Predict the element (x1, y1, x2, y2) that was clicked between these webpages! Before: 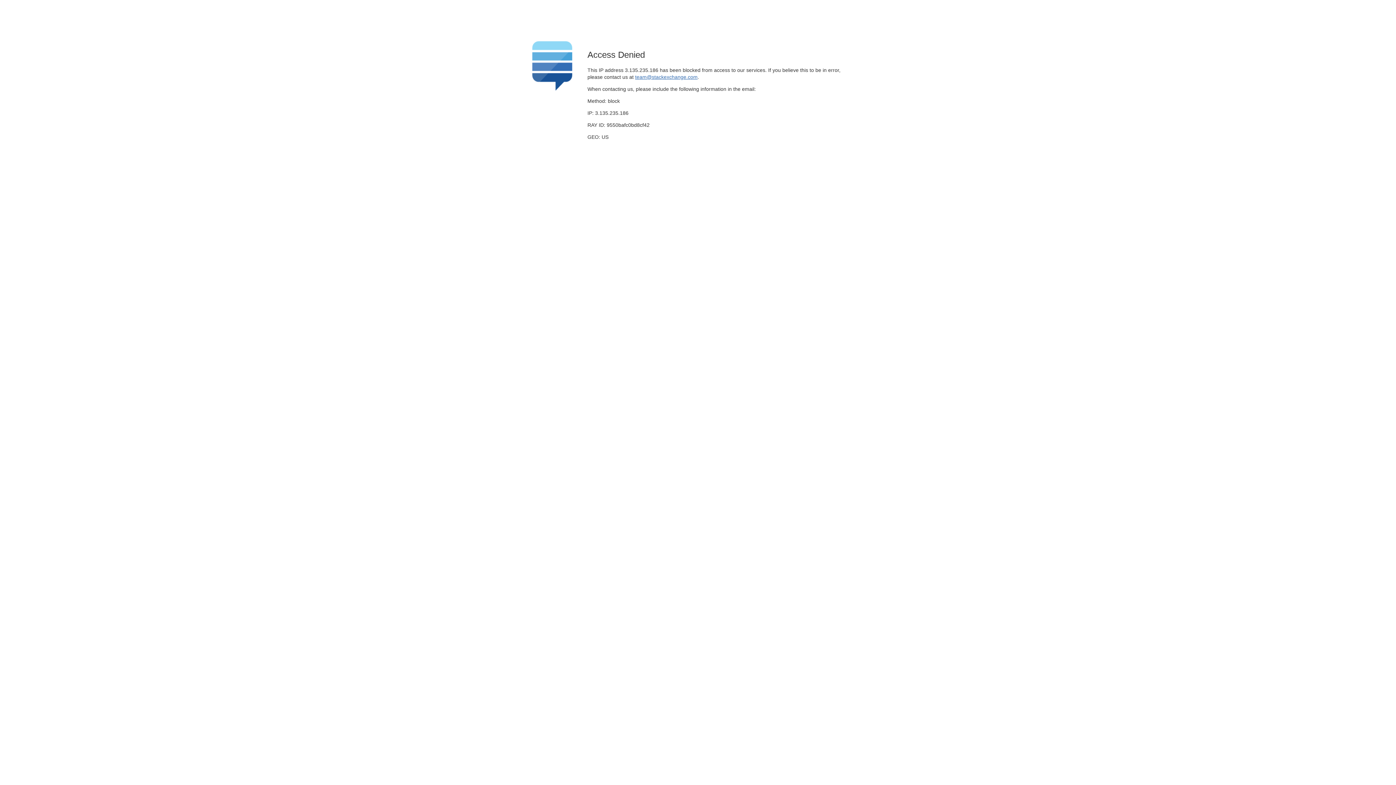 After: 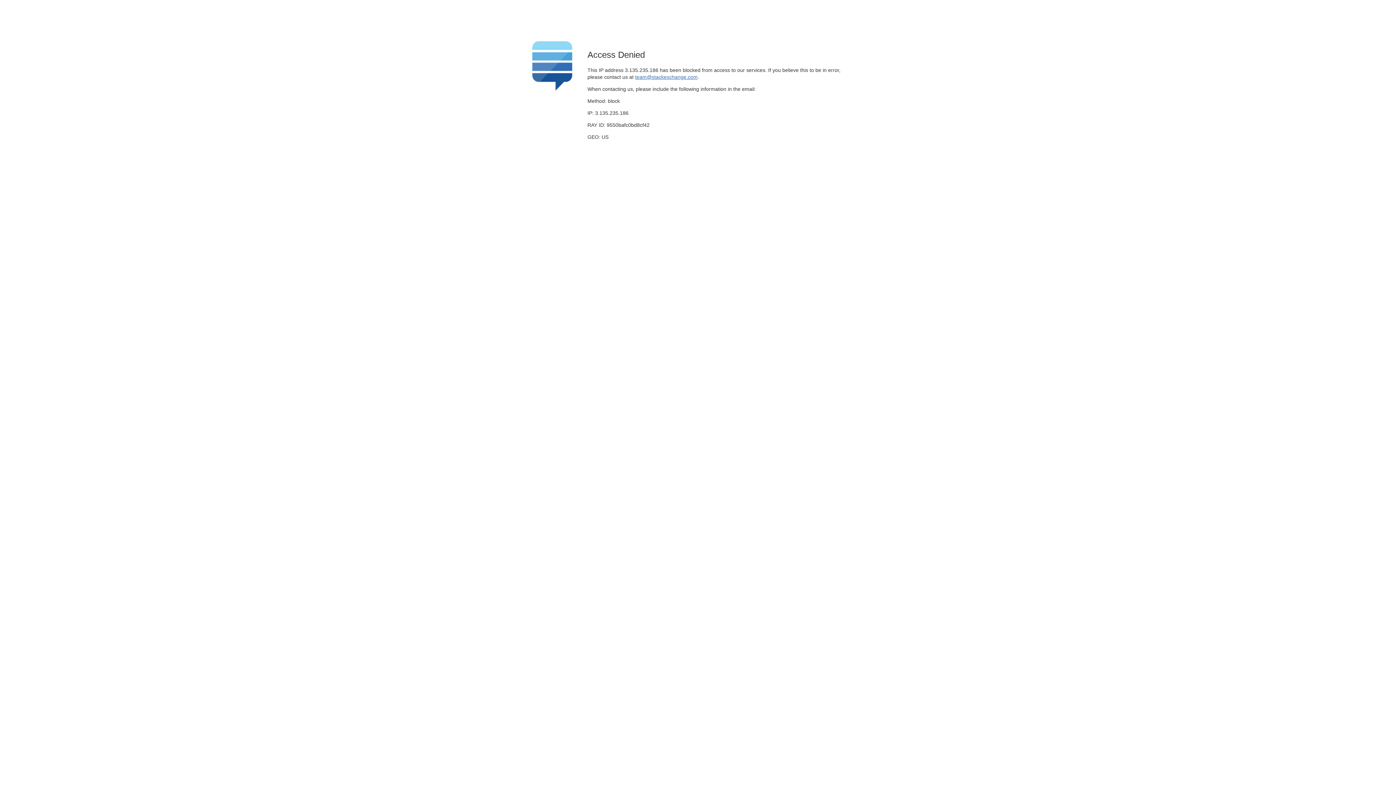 Action: label: team@stackexchange.com bbox: (635, 74, 697, 79)